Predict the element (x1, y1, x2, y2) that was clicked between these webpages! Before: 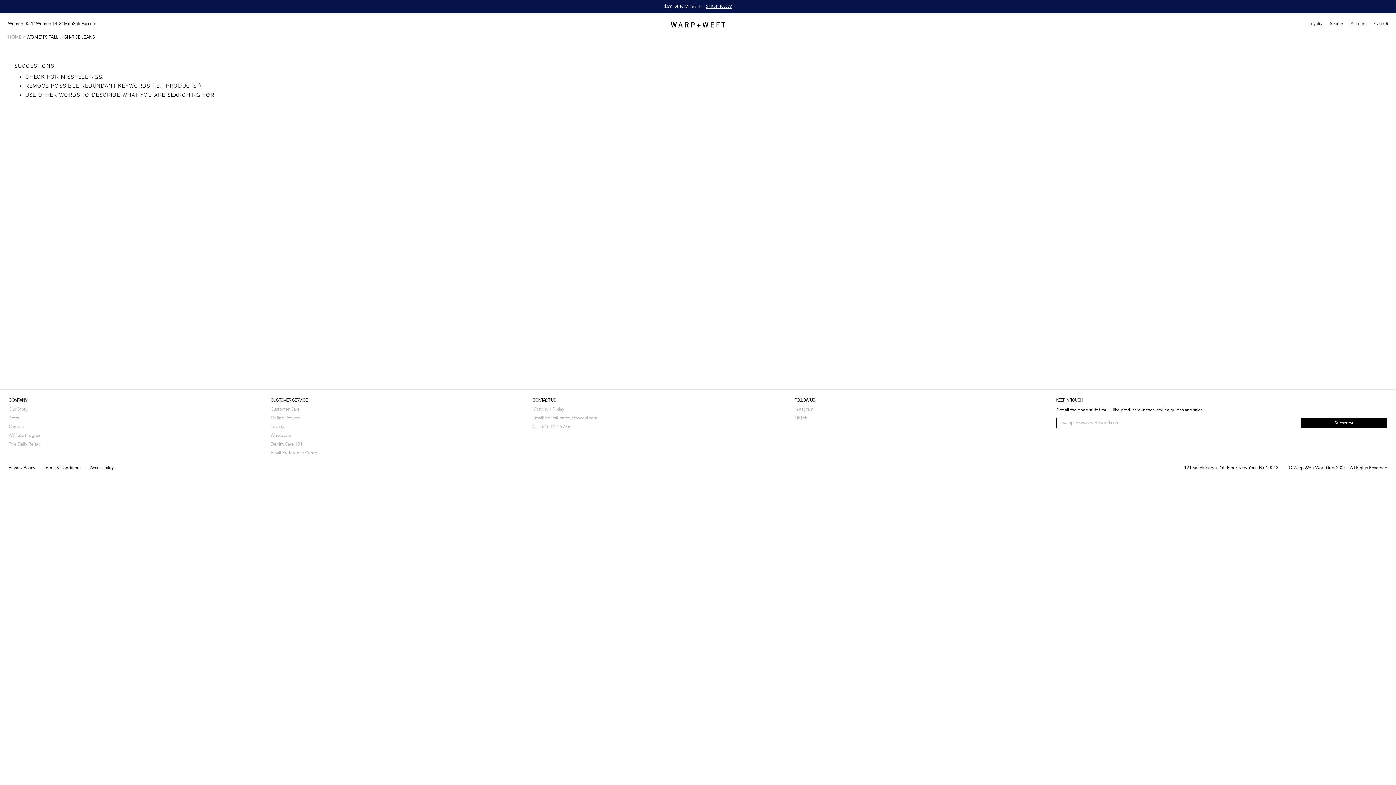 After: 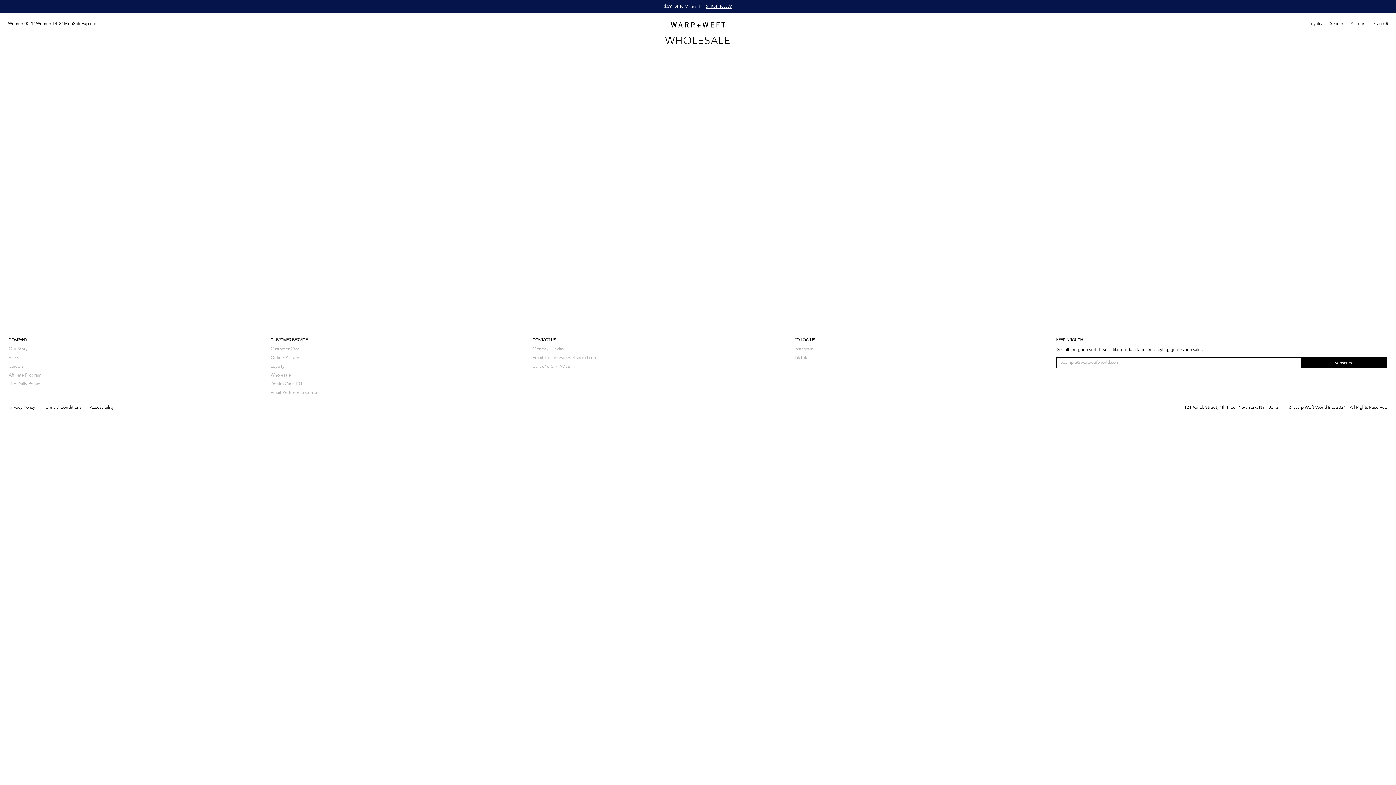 Action: bbox: (270, 432, 291, 438) label: Wholesale